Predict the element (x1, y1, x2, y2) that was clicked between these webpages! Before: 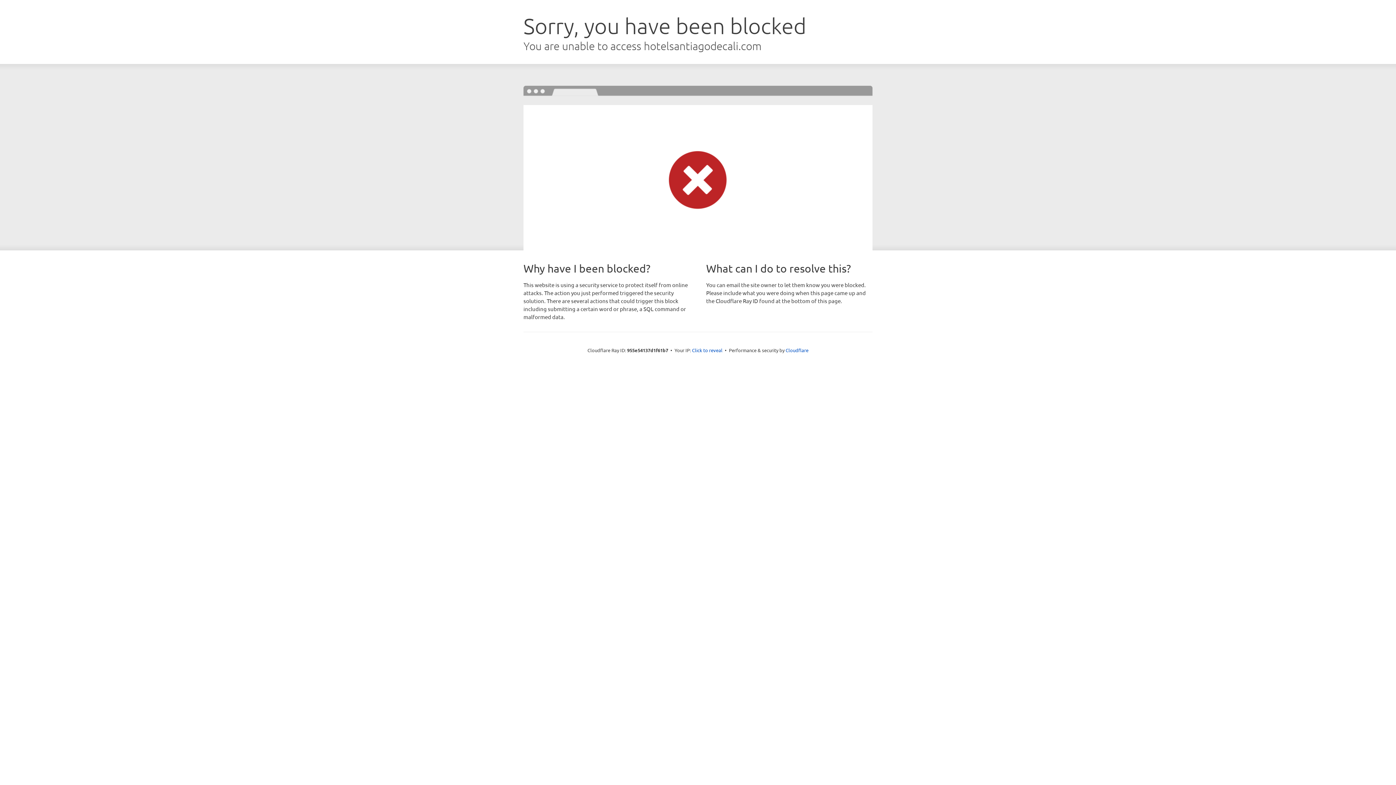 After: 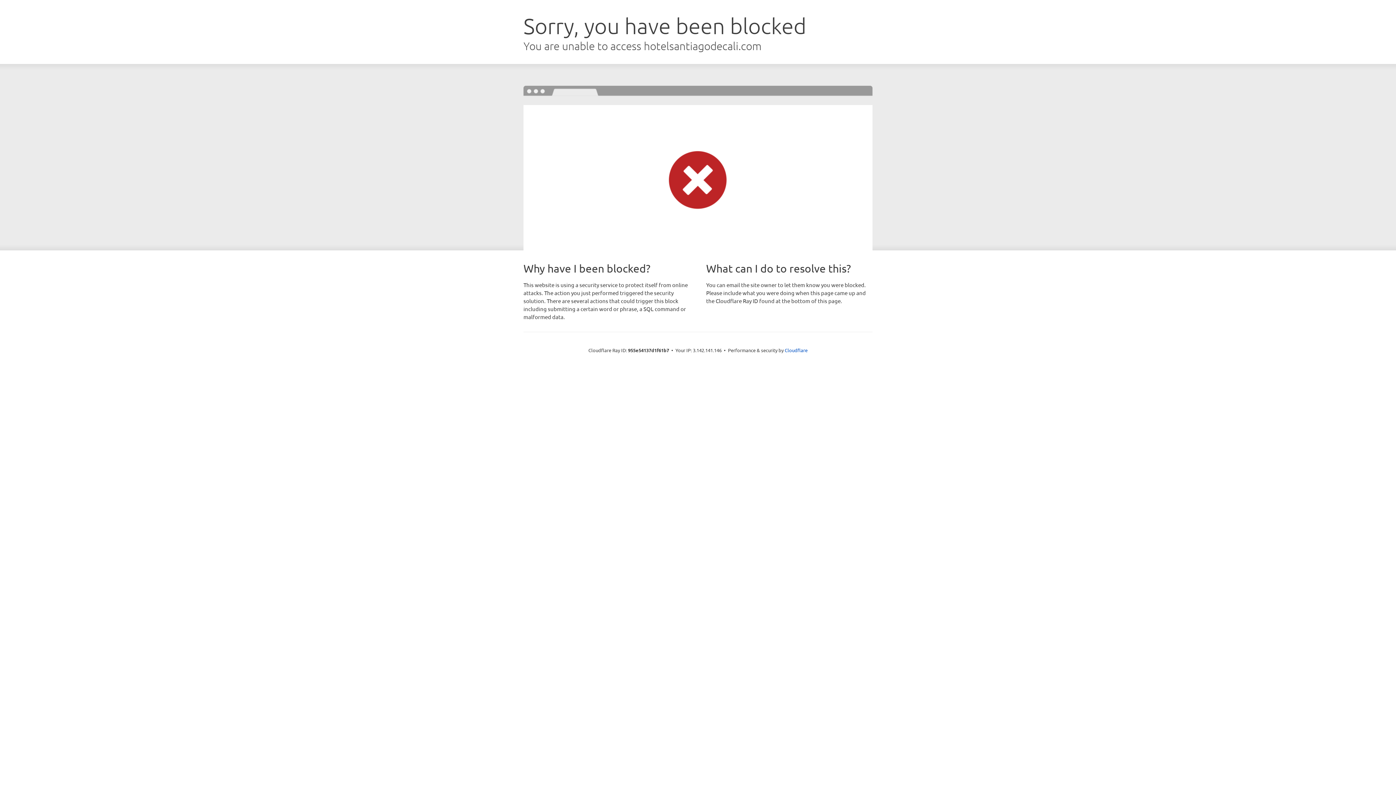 Action: label: Click to reveal bbox: (692, 346, 722, 353)